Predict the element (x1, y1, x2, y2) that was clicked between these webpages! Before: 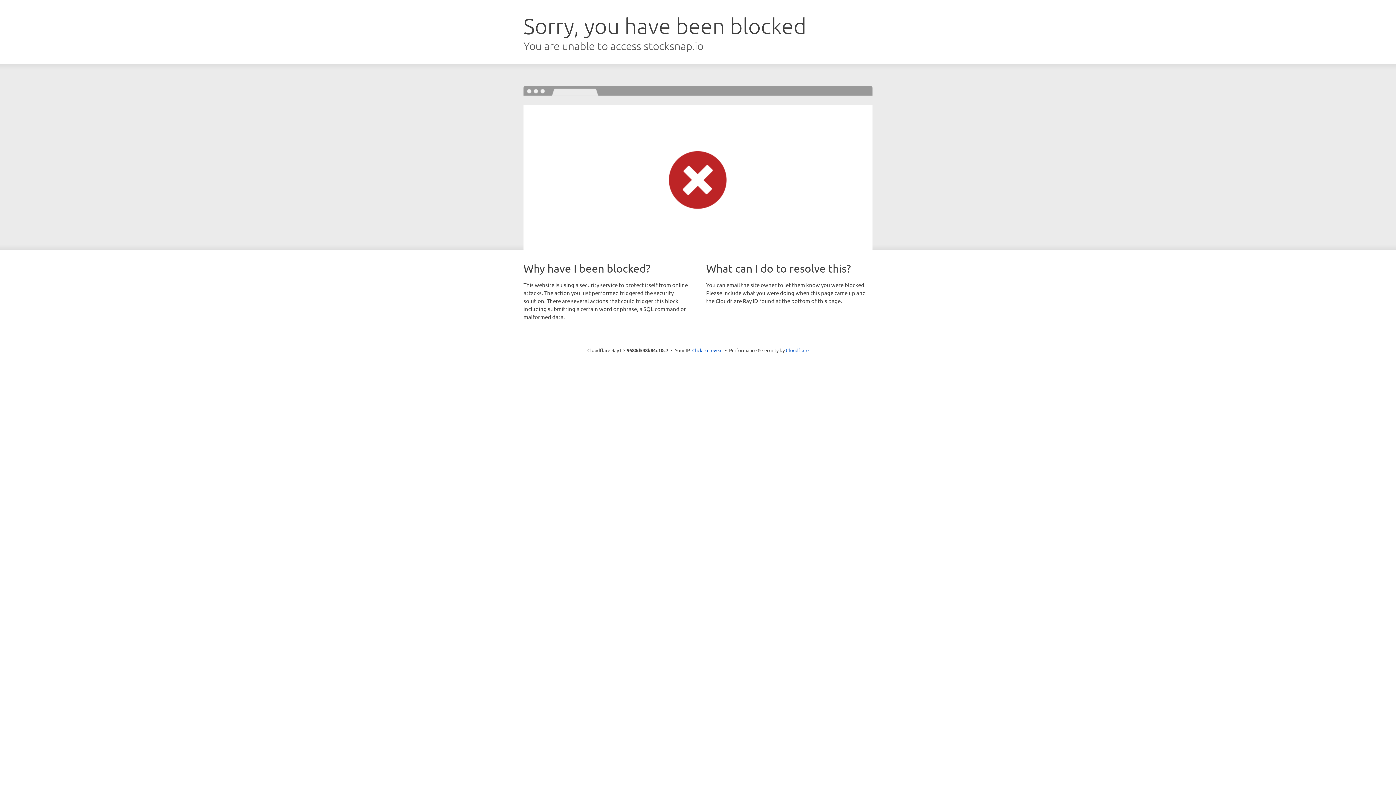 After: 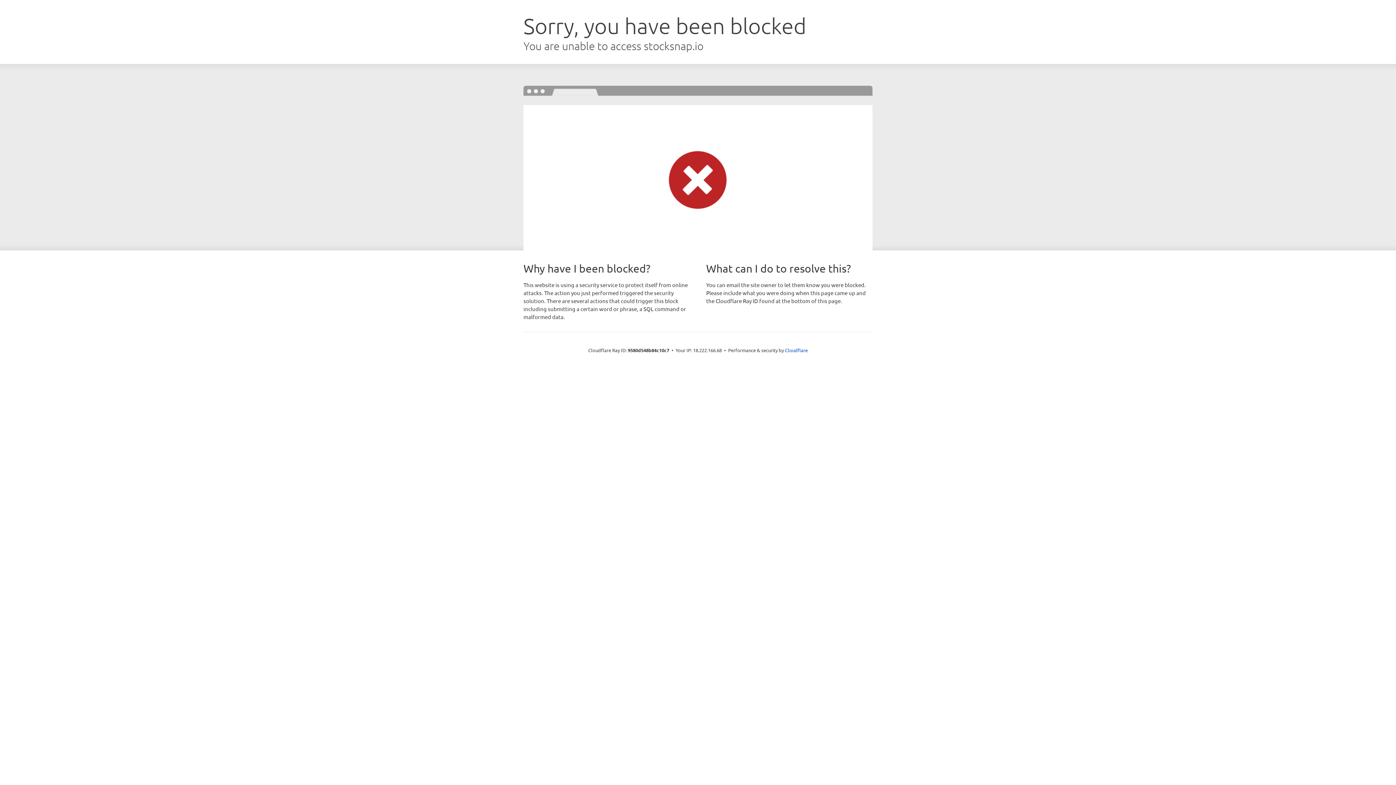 Action: bbox: (692, 346, 722, 353) label: Click to reveal